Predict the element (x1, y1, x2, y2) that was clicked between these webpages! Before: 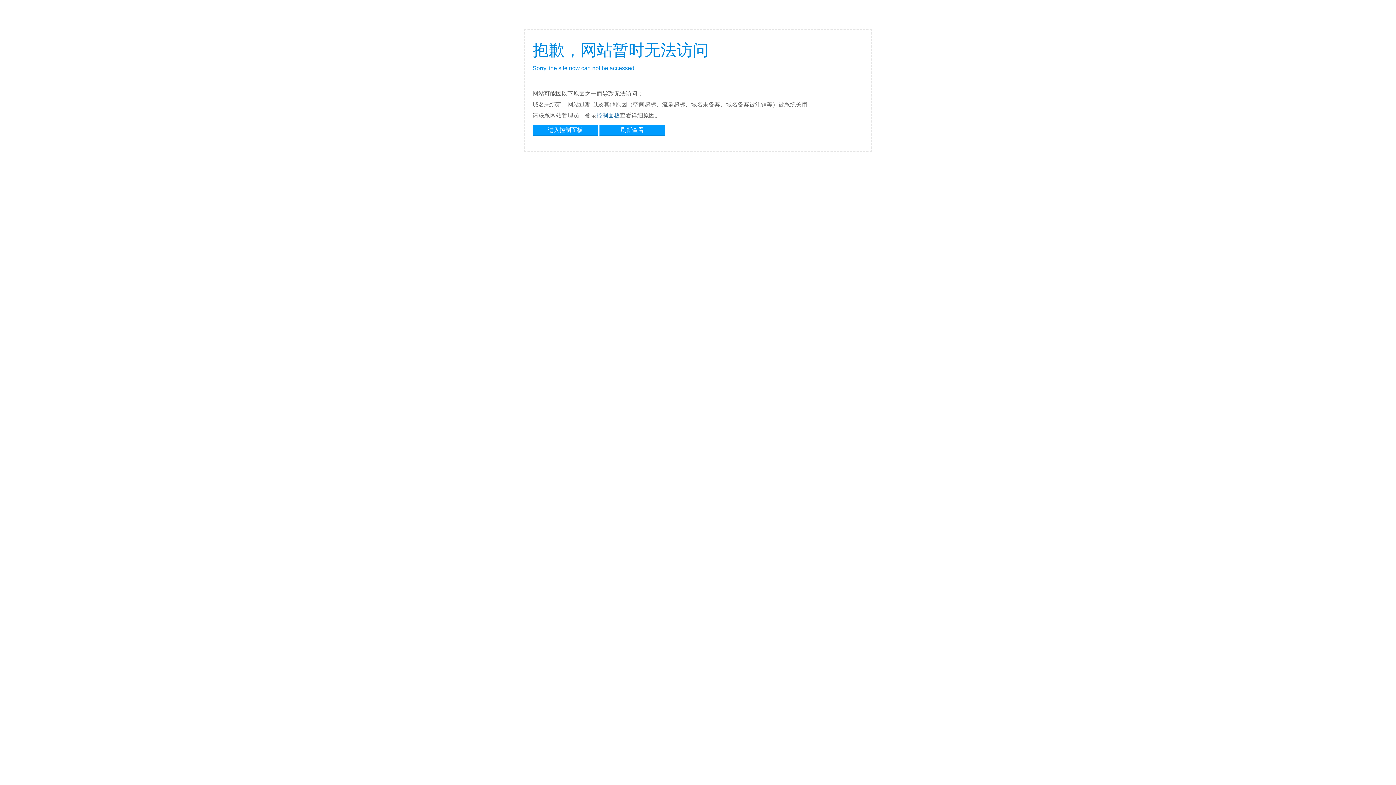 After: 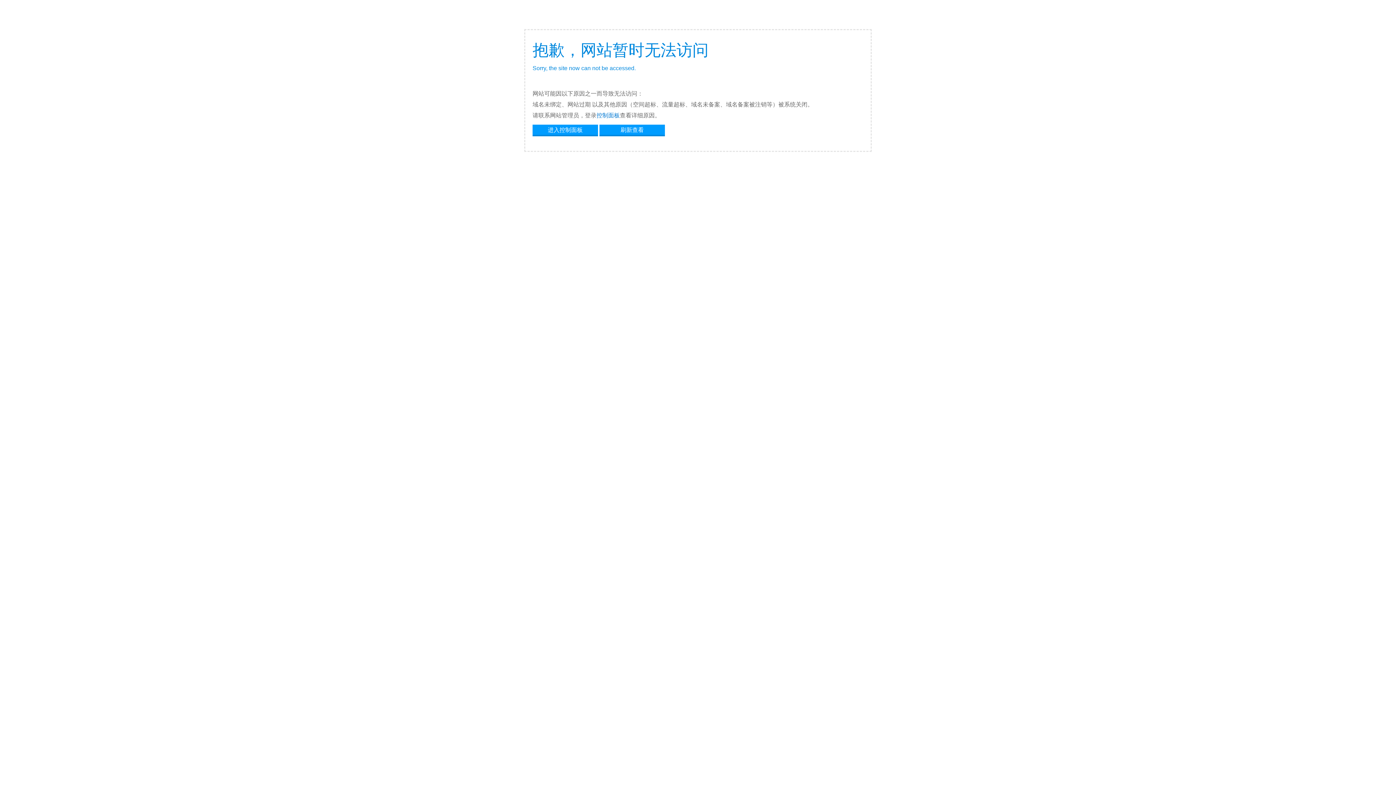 Action: label: 控制面板 bbox: (596, 112, 620, 118)